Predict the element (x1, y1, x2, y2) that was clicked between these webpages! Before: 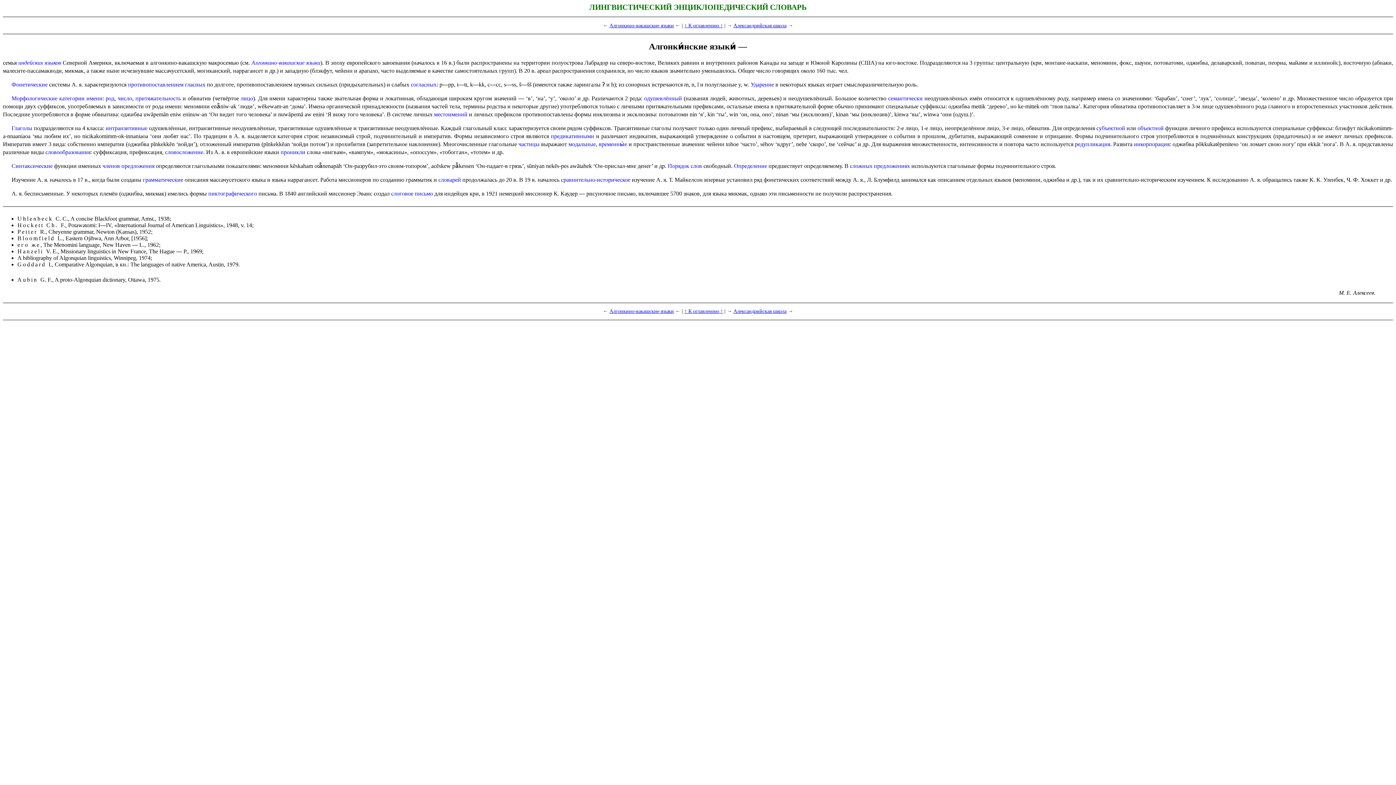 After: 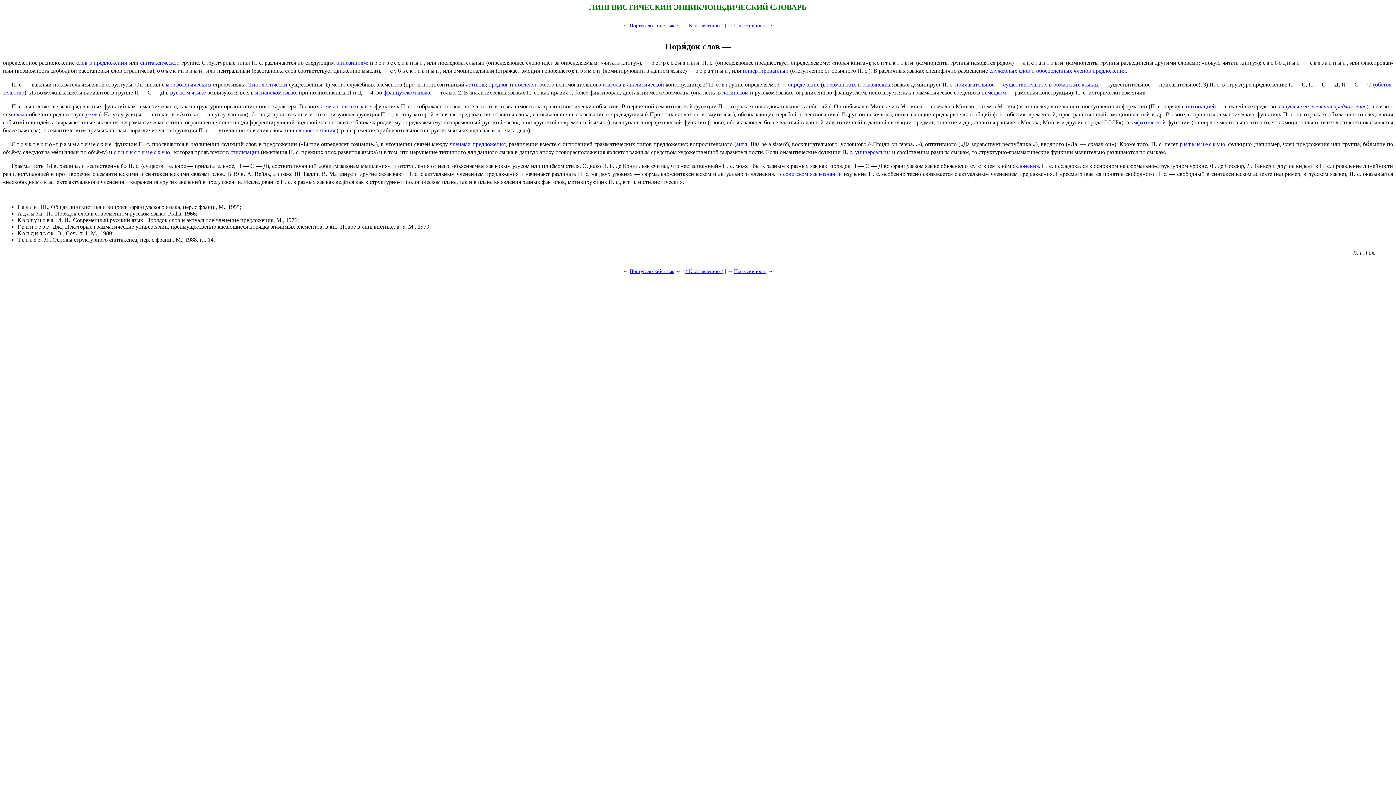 Action: label: Порядок слов bbox: (668, 162, 702, 169)